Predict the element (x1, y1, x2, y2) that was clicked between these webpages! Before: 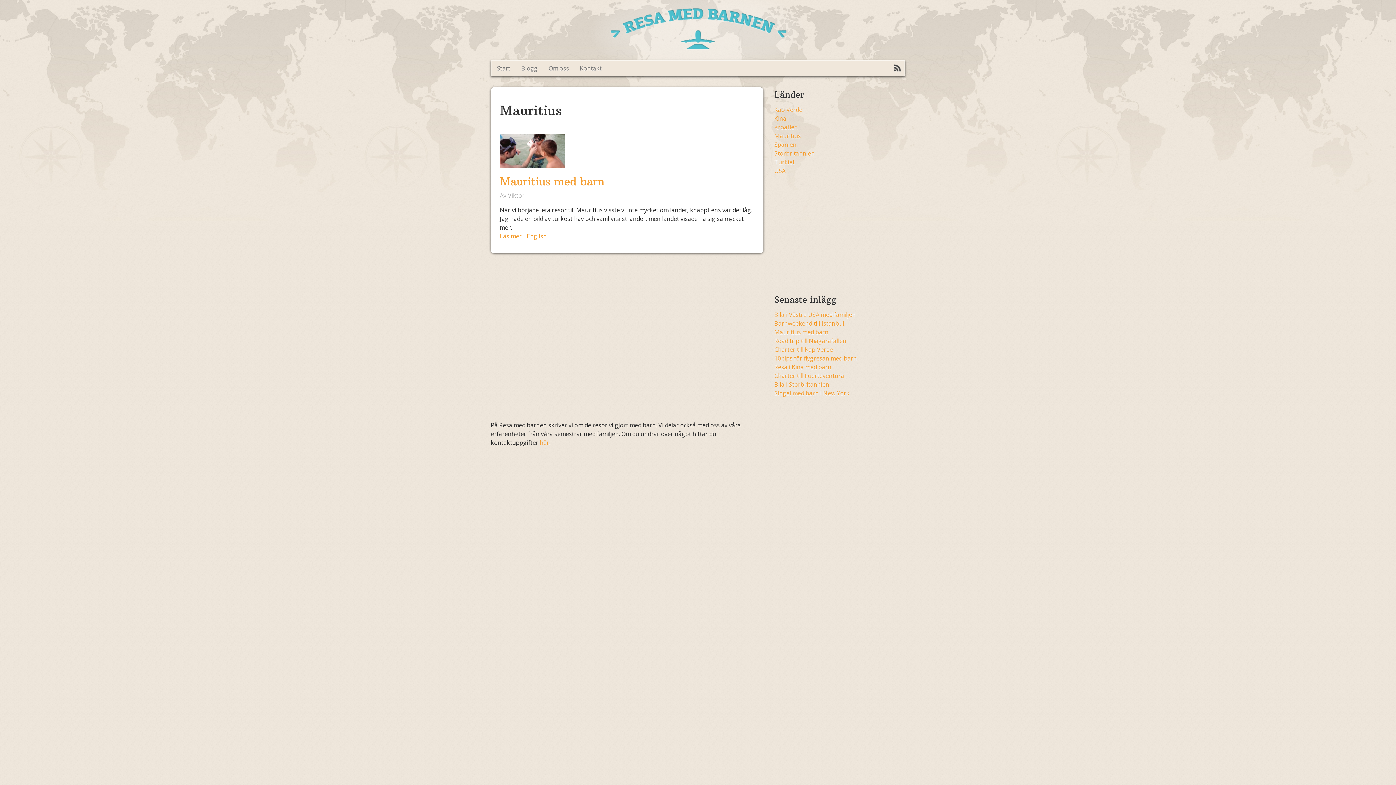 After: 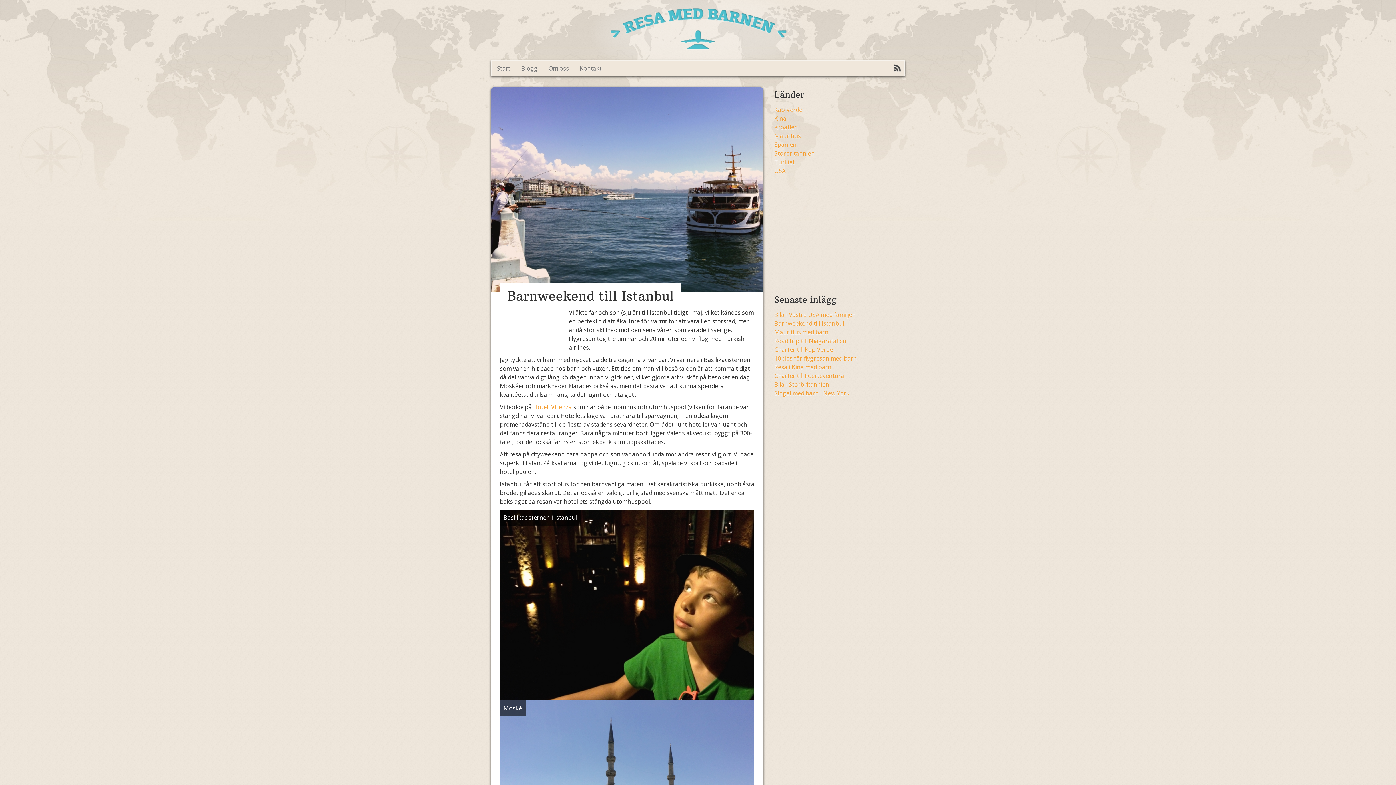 Action: bbox: (774, 319, 844, 327) label: Barnweekend till Istanbul